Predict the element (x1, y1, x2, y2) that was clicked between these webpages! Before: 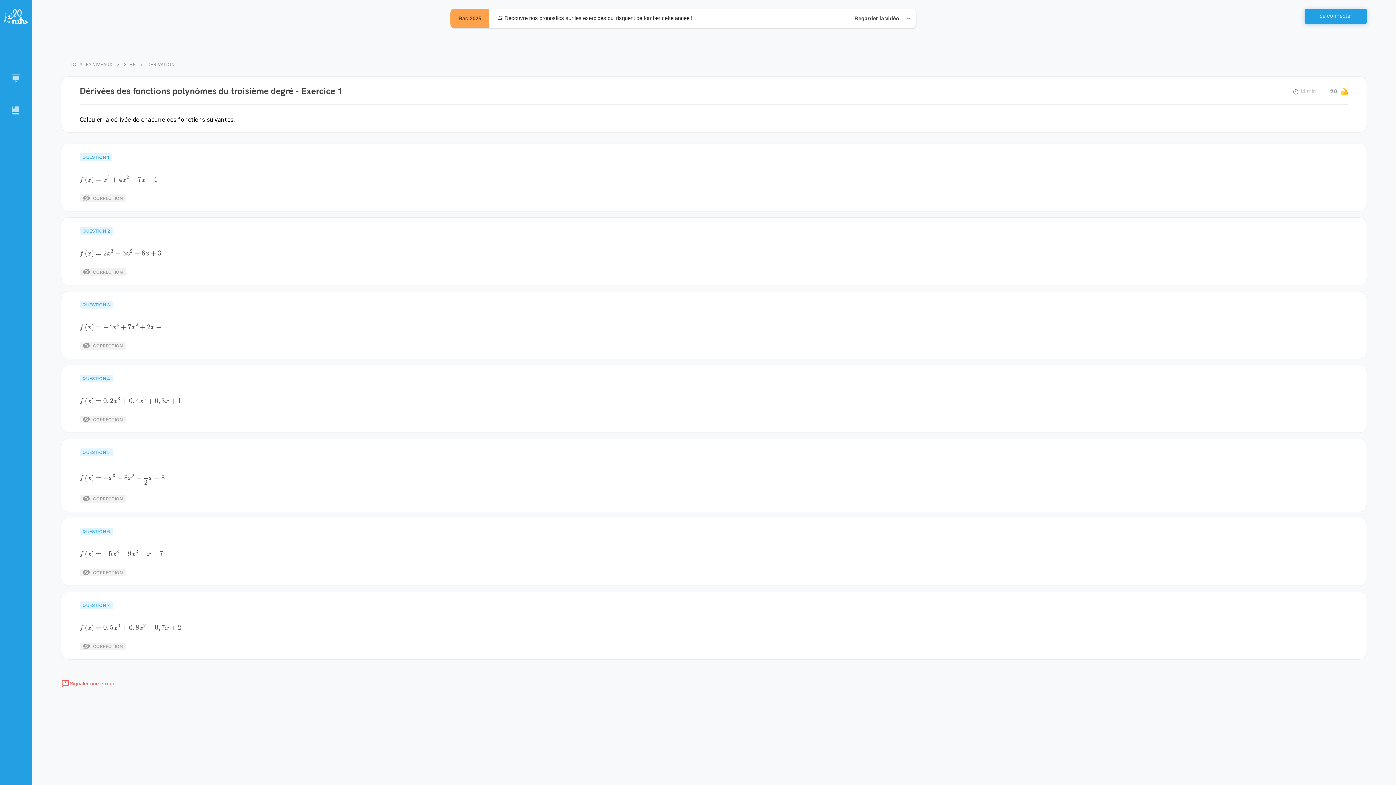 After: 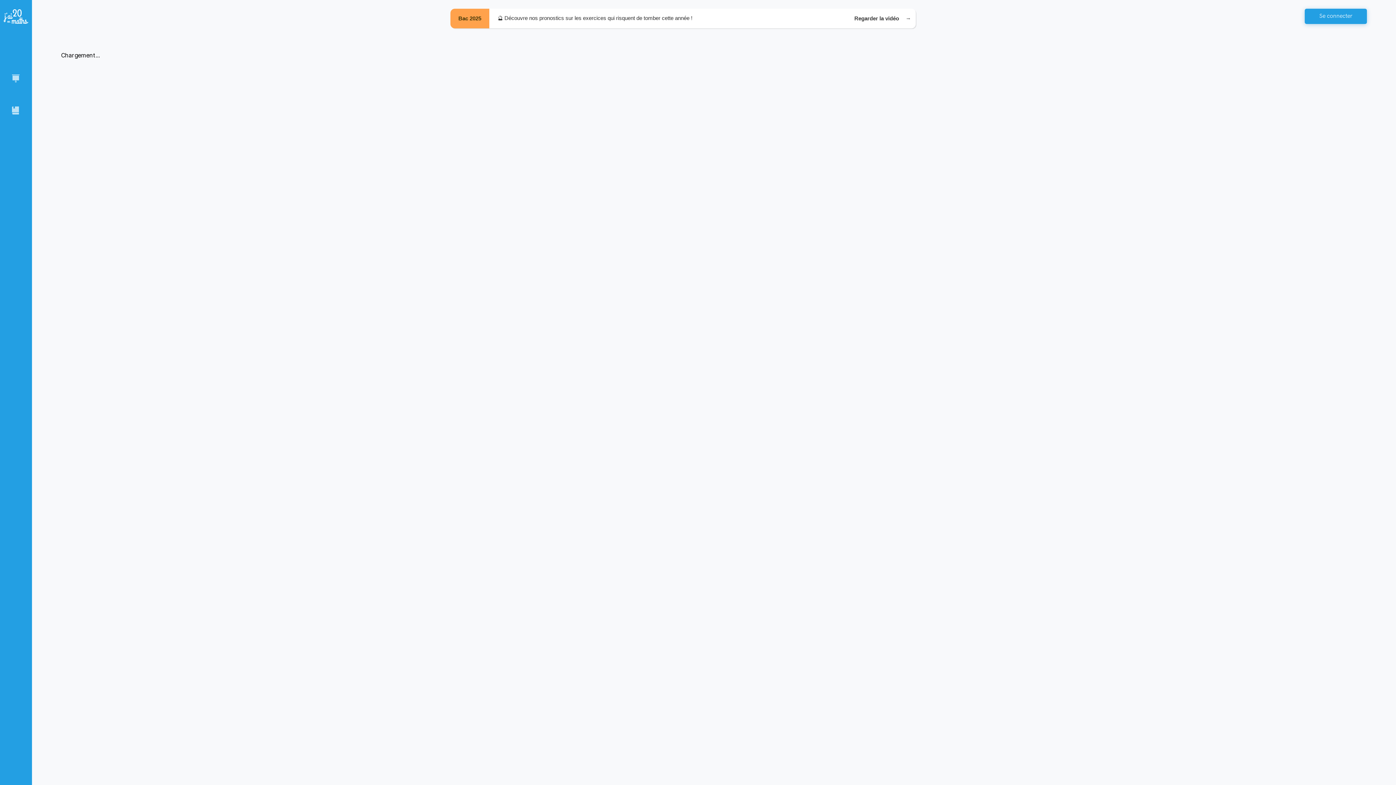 Action: bbox: (147, 61, 174, 67) label: DÉRIVATION